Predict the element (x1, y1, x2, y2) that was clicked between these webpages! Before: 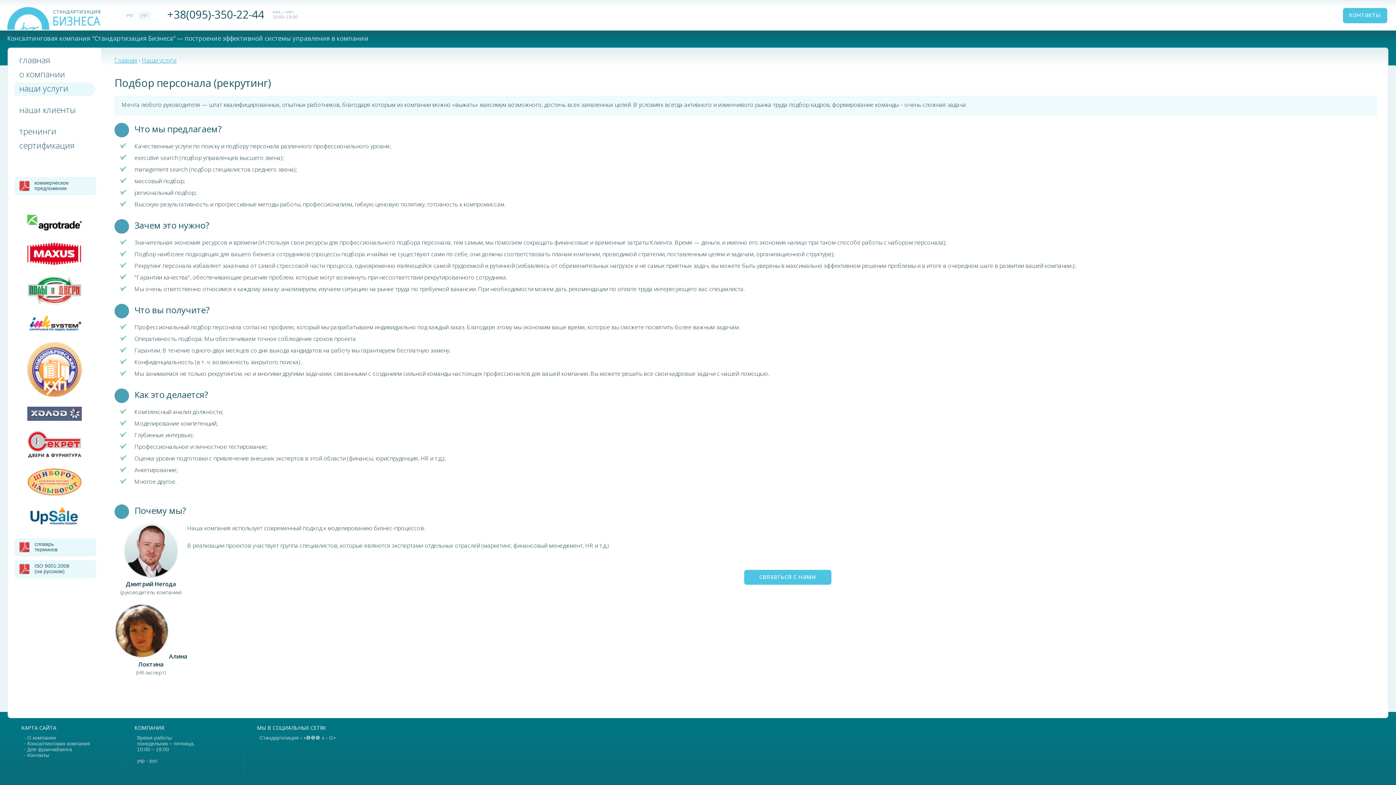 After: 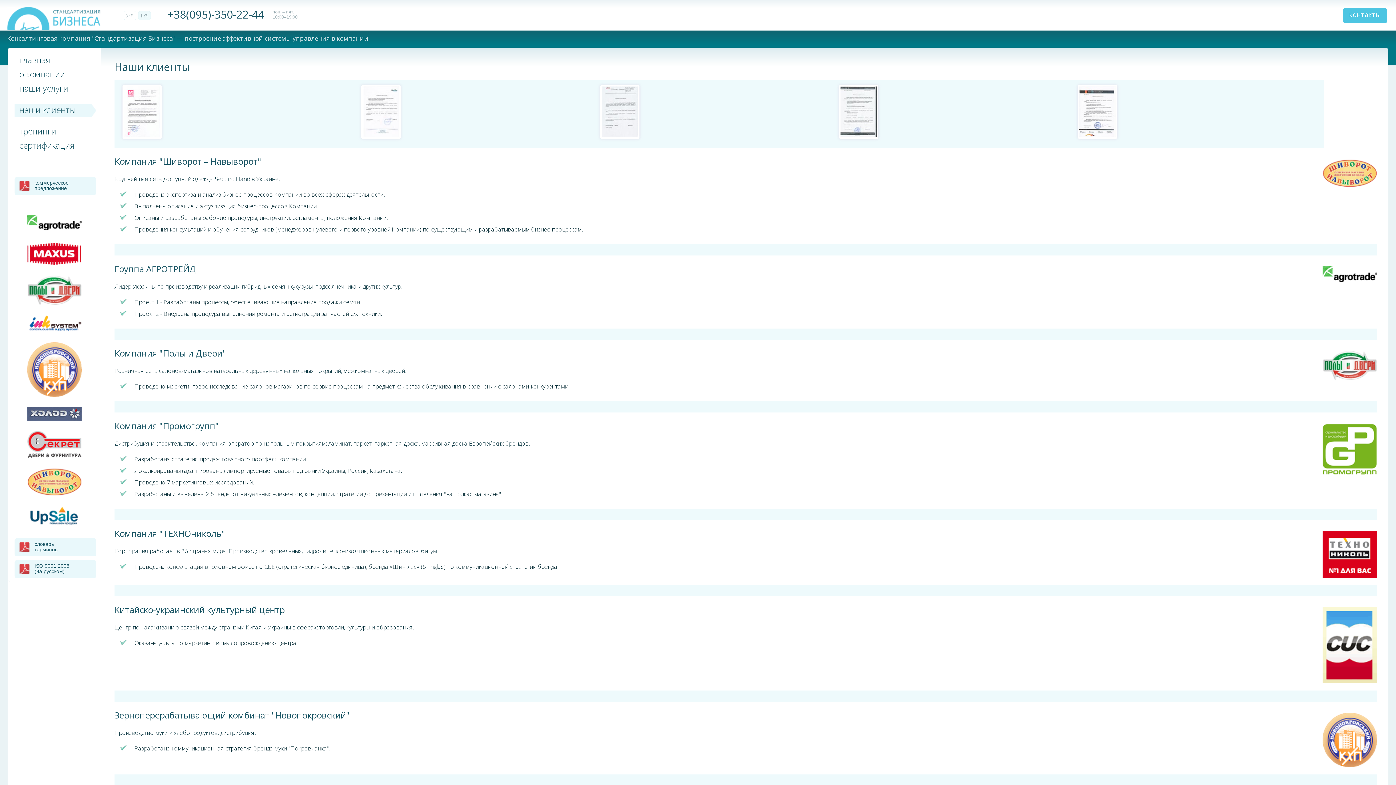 Action: bbox: (27, 224, 81, 530) label: 

















